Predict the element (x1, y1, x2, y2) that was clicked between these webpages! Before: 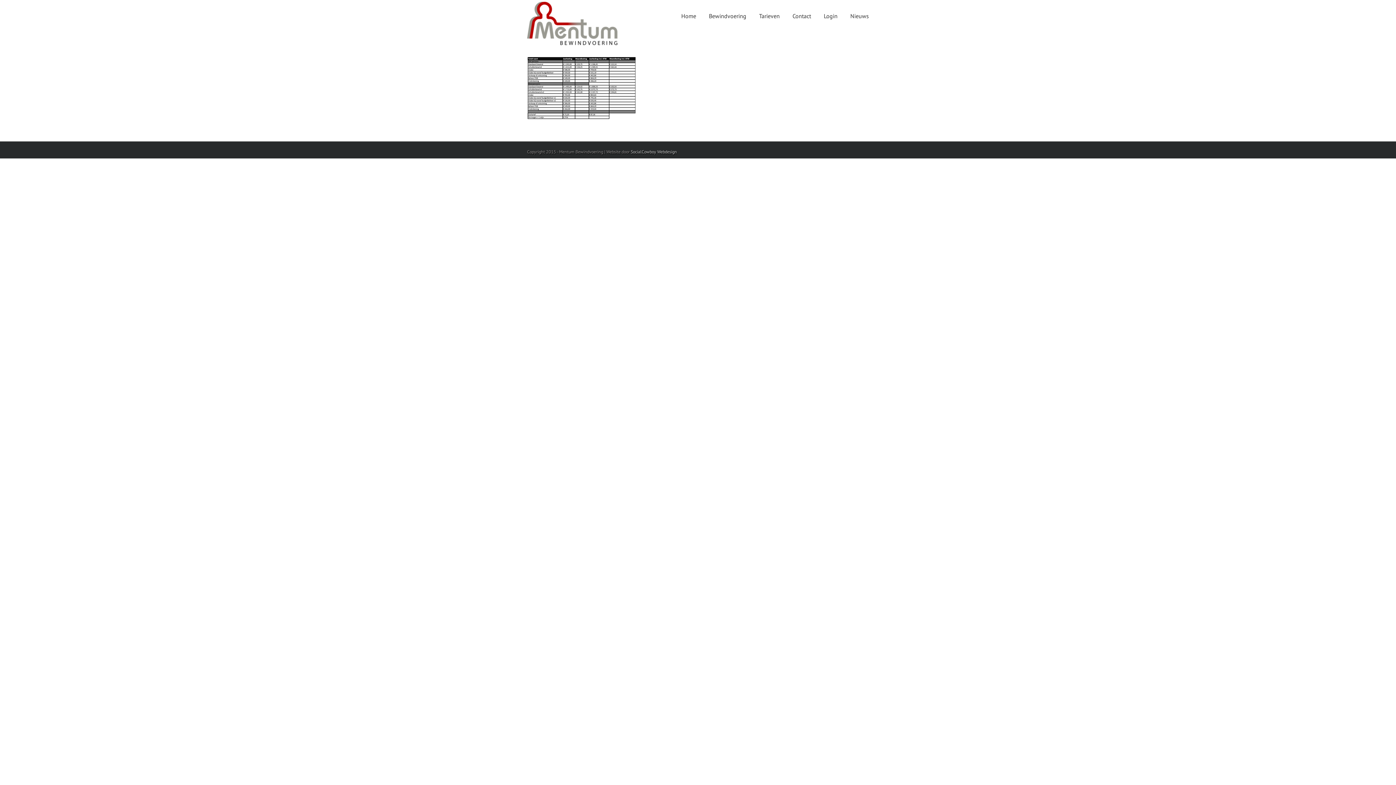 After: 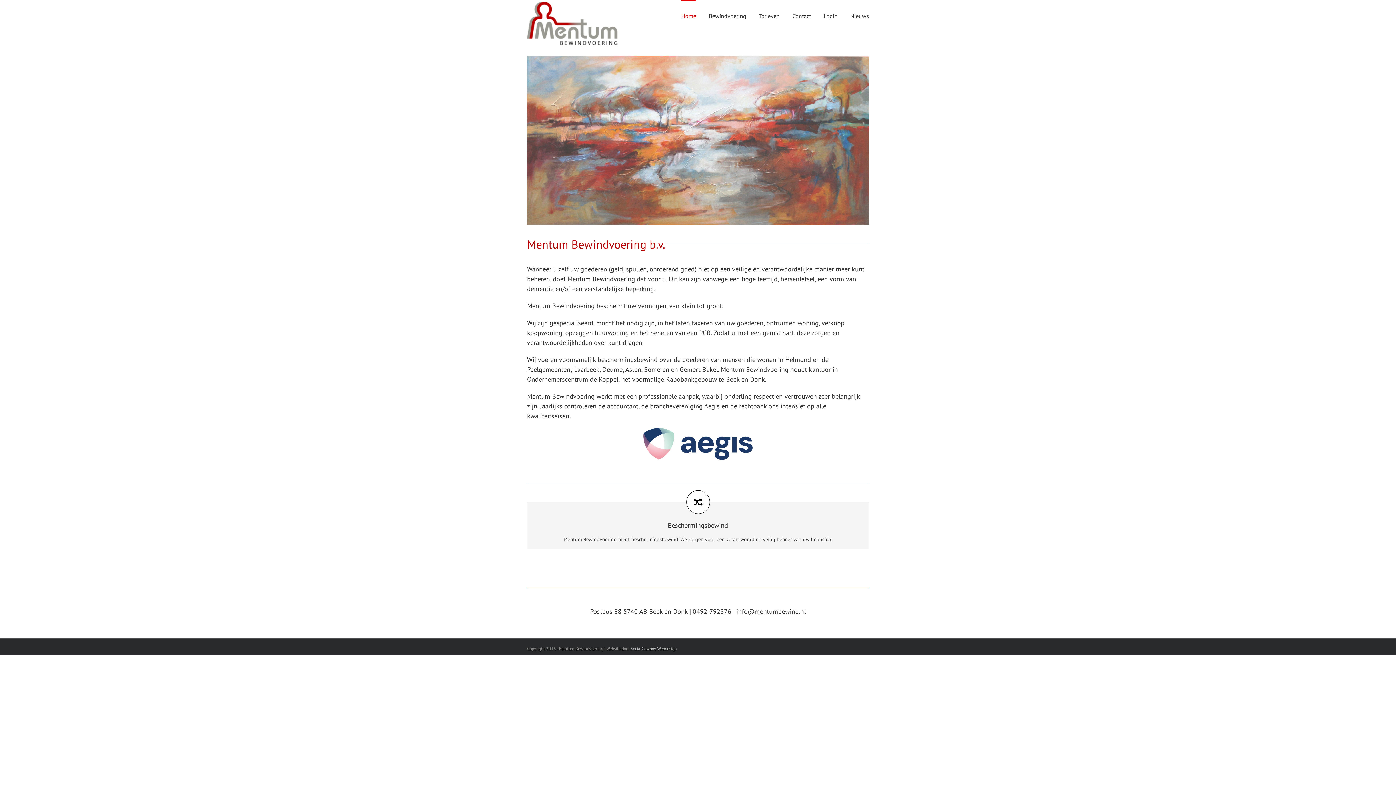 Action: bbox: (527, 1, 621, 47)